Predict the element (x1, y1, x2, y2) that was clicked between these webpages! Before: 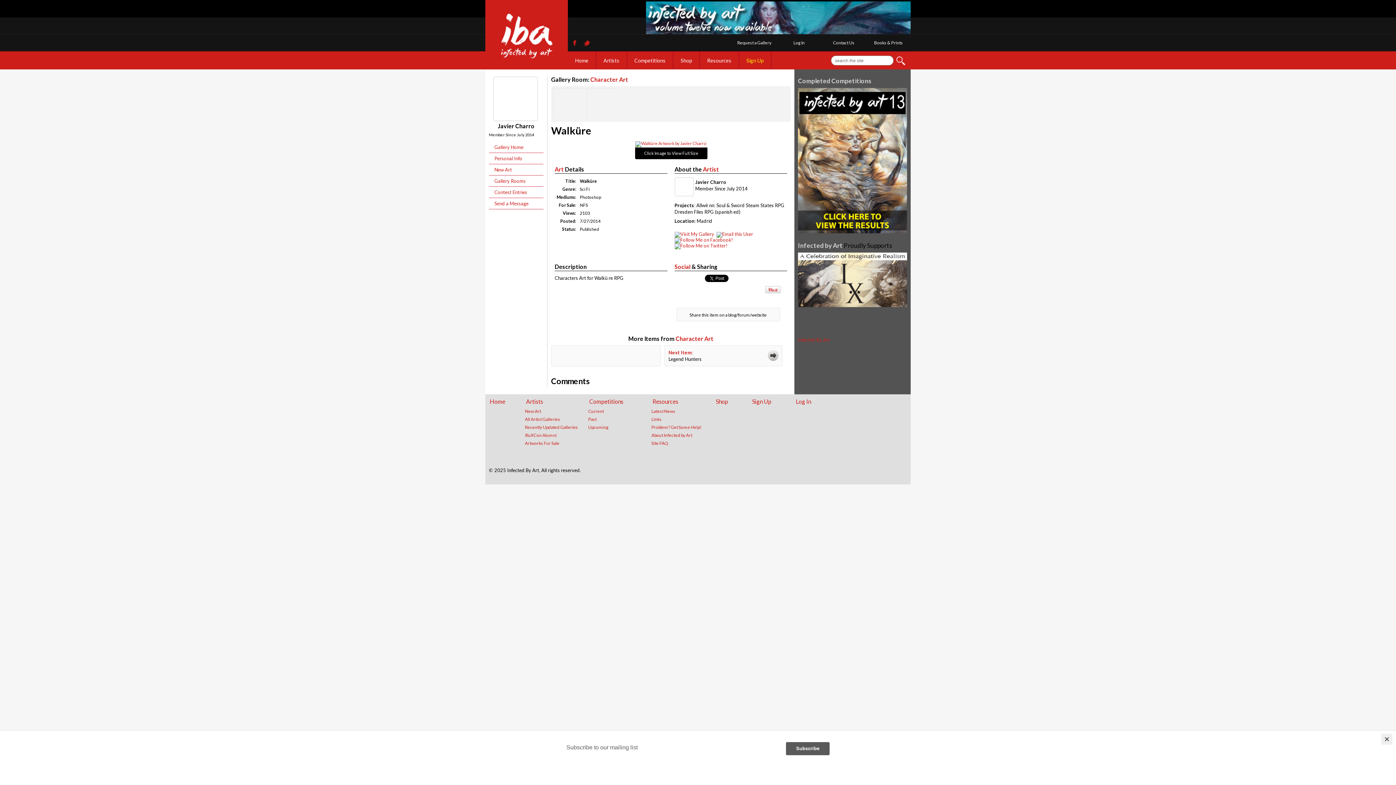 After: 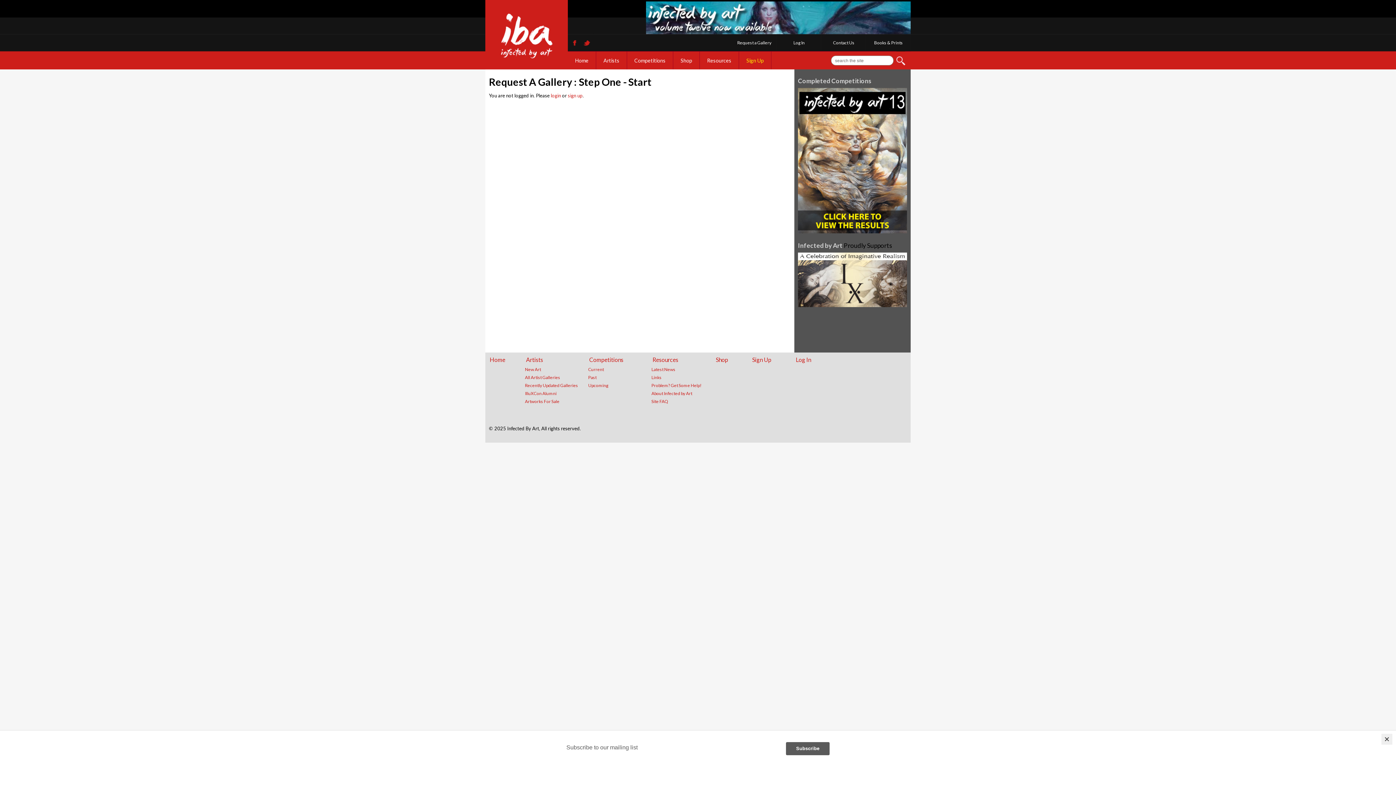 Action: bbox: (732, 34, 776, 51) label: Request a Gallery